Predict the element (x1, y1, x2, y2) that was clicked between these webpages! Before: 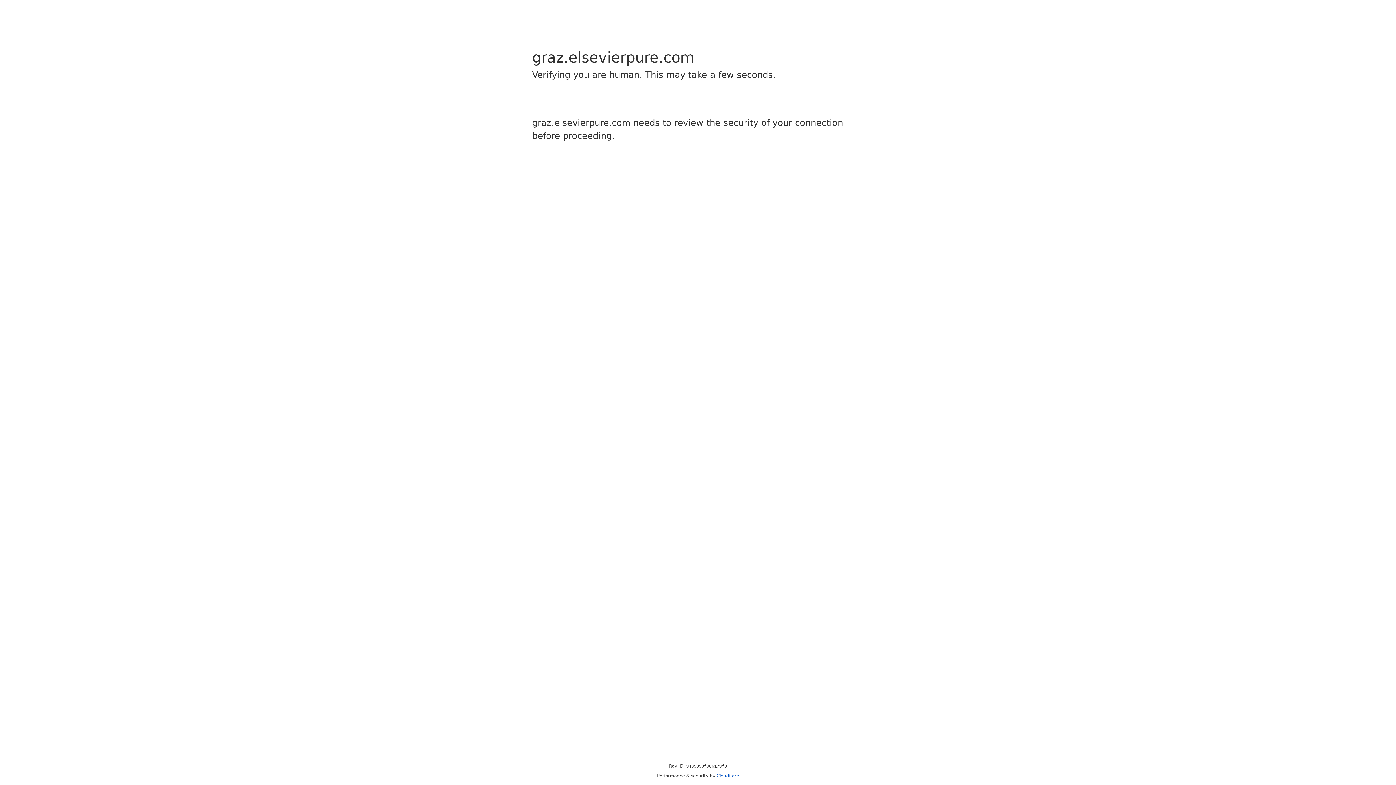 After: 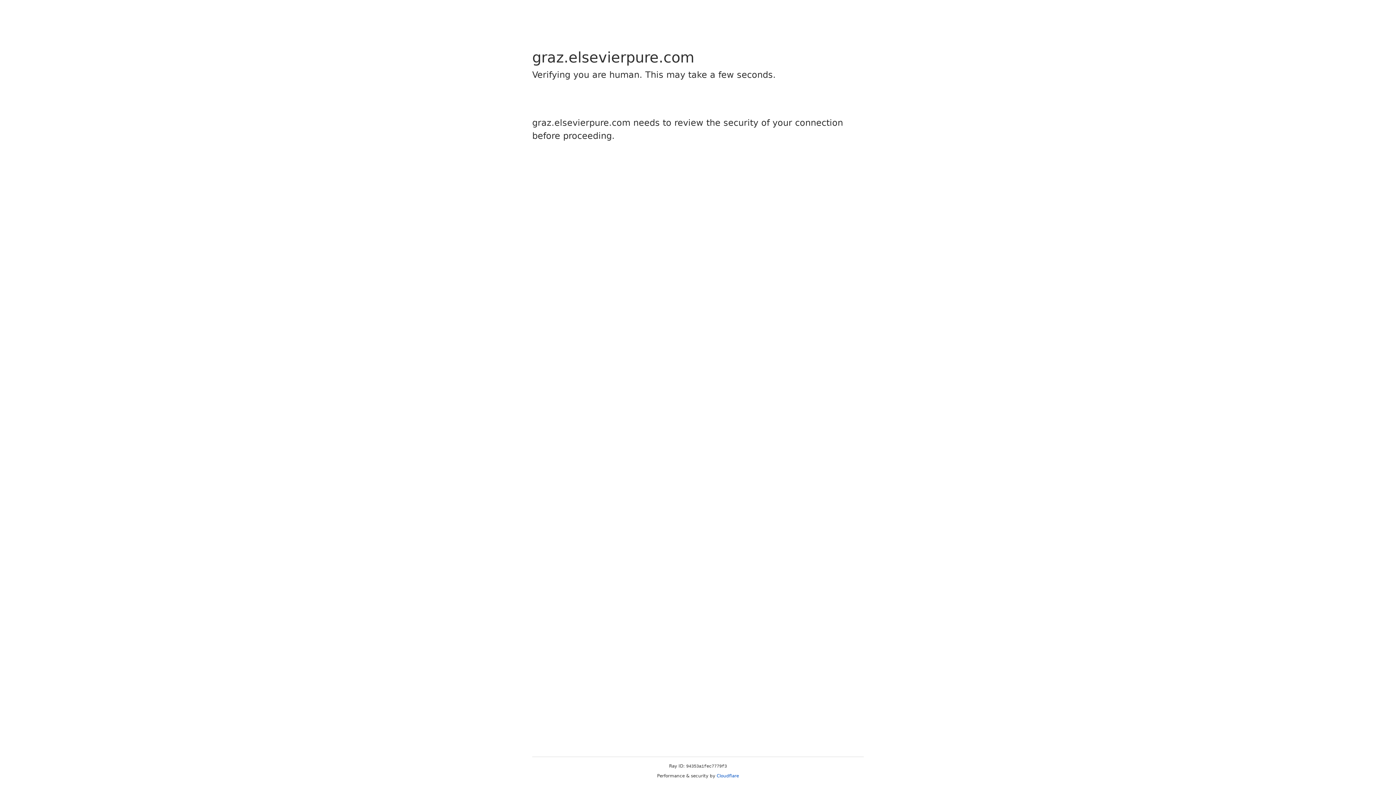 Action: label: Cloudflare bbox: (716, 773, 739, 778)